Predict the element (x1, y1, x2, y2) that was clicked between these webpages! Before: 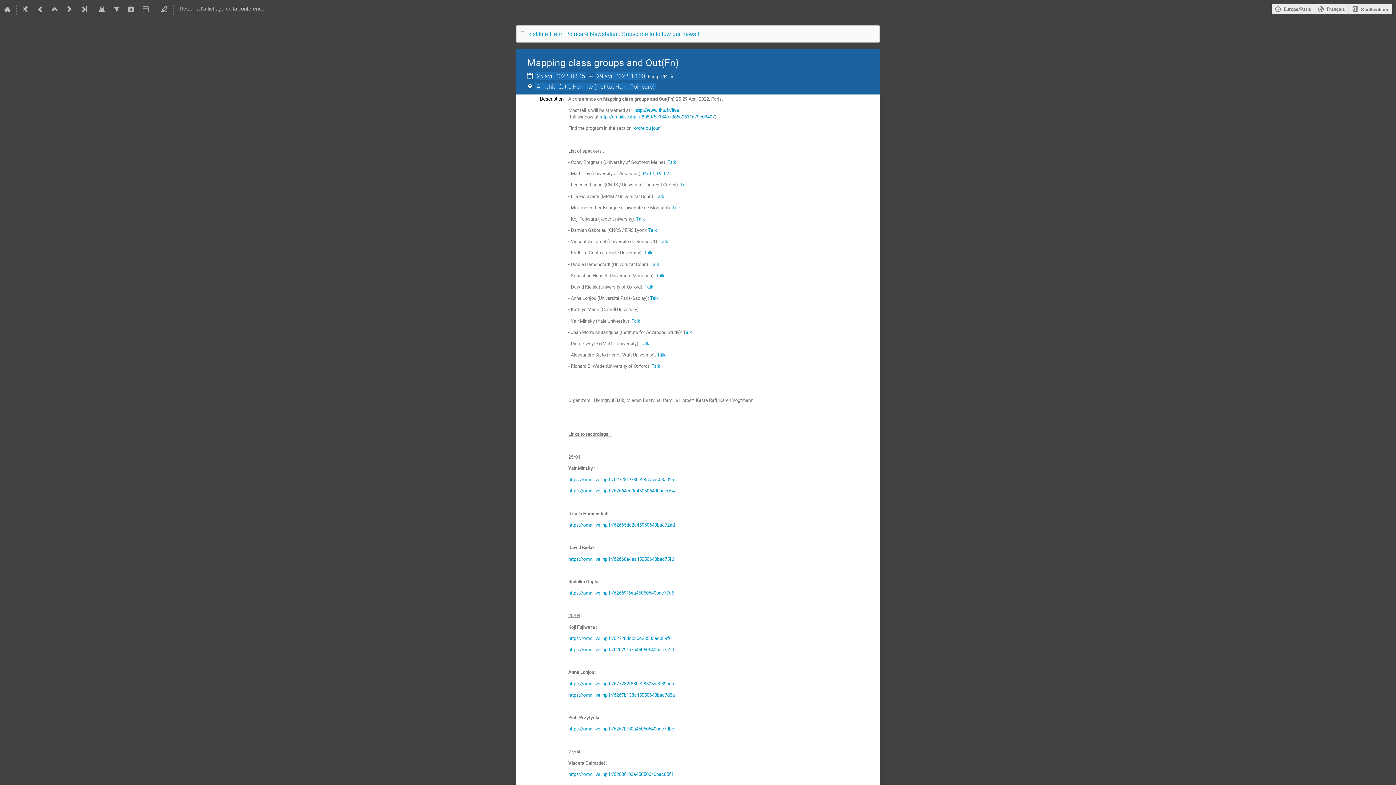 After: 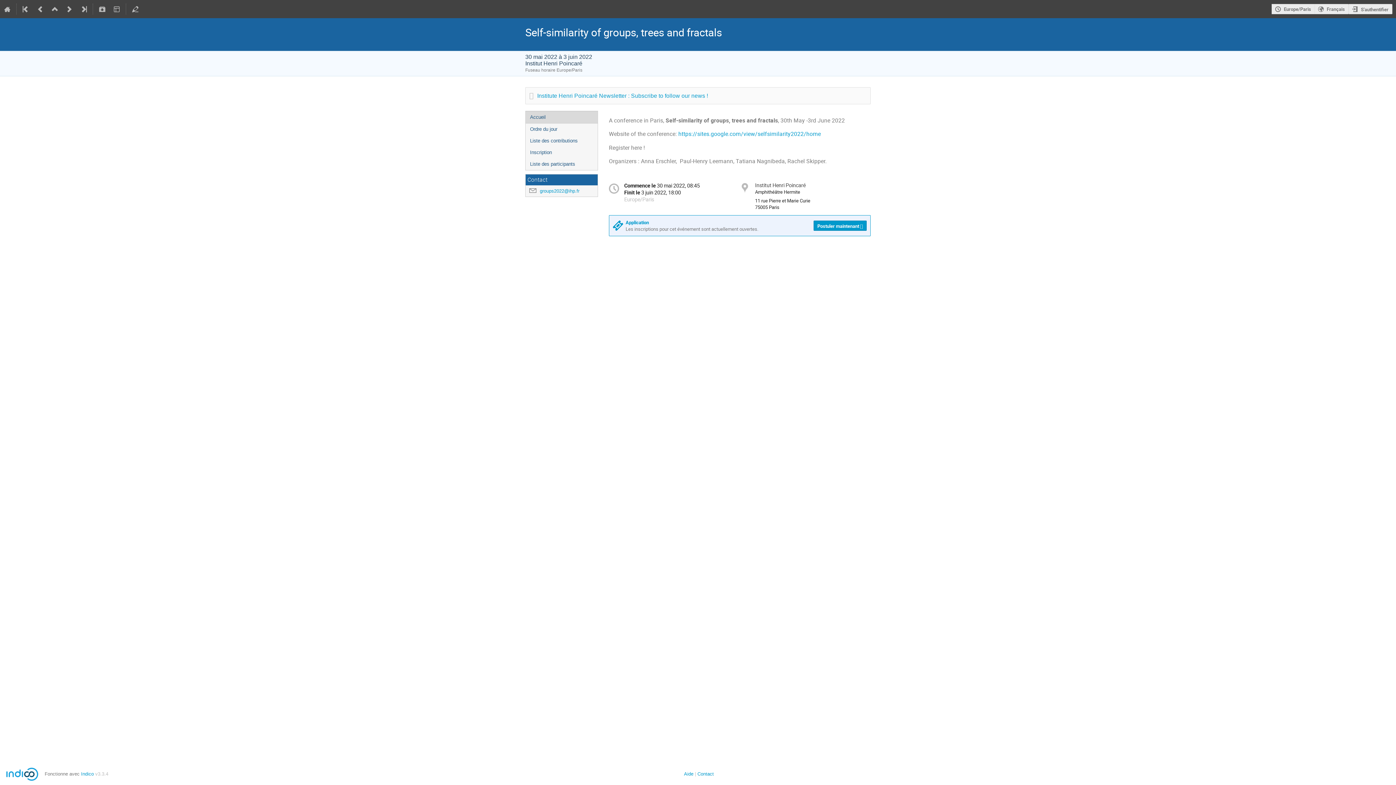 Action: bbox: (62, 0, 76, 18)